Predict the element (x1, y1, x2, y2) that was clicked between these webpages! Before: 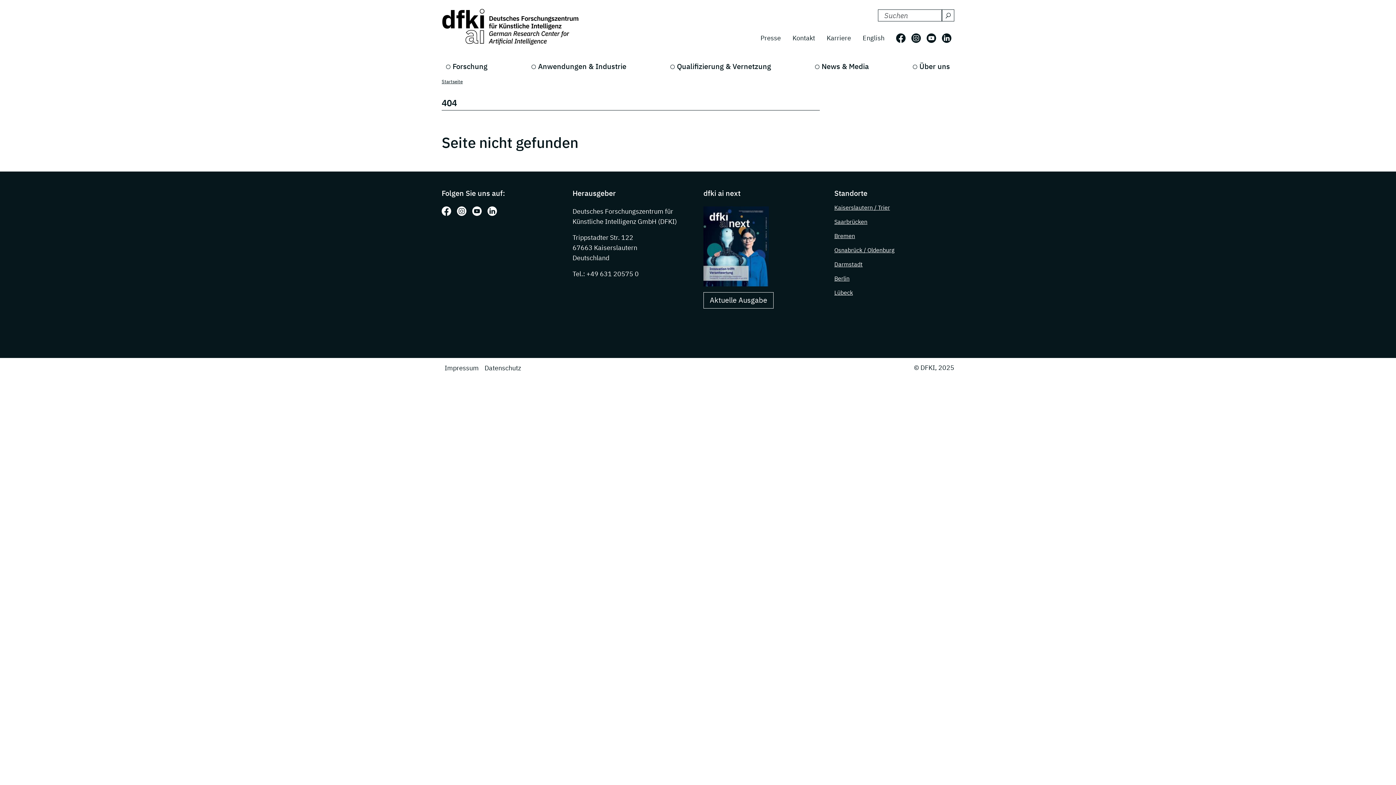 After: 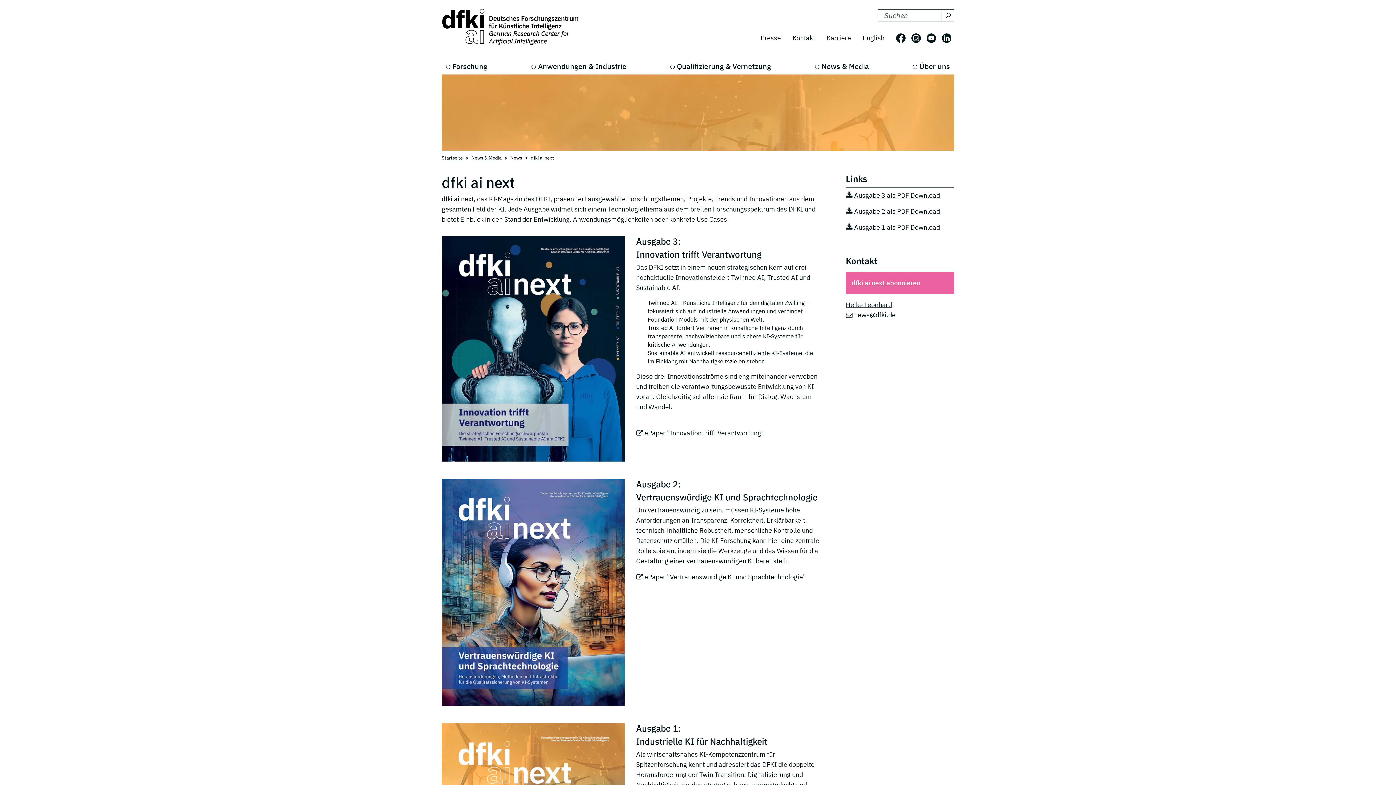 Action: bbox: (703, 292, 773, 308) label: Aktuelle Ausgabe